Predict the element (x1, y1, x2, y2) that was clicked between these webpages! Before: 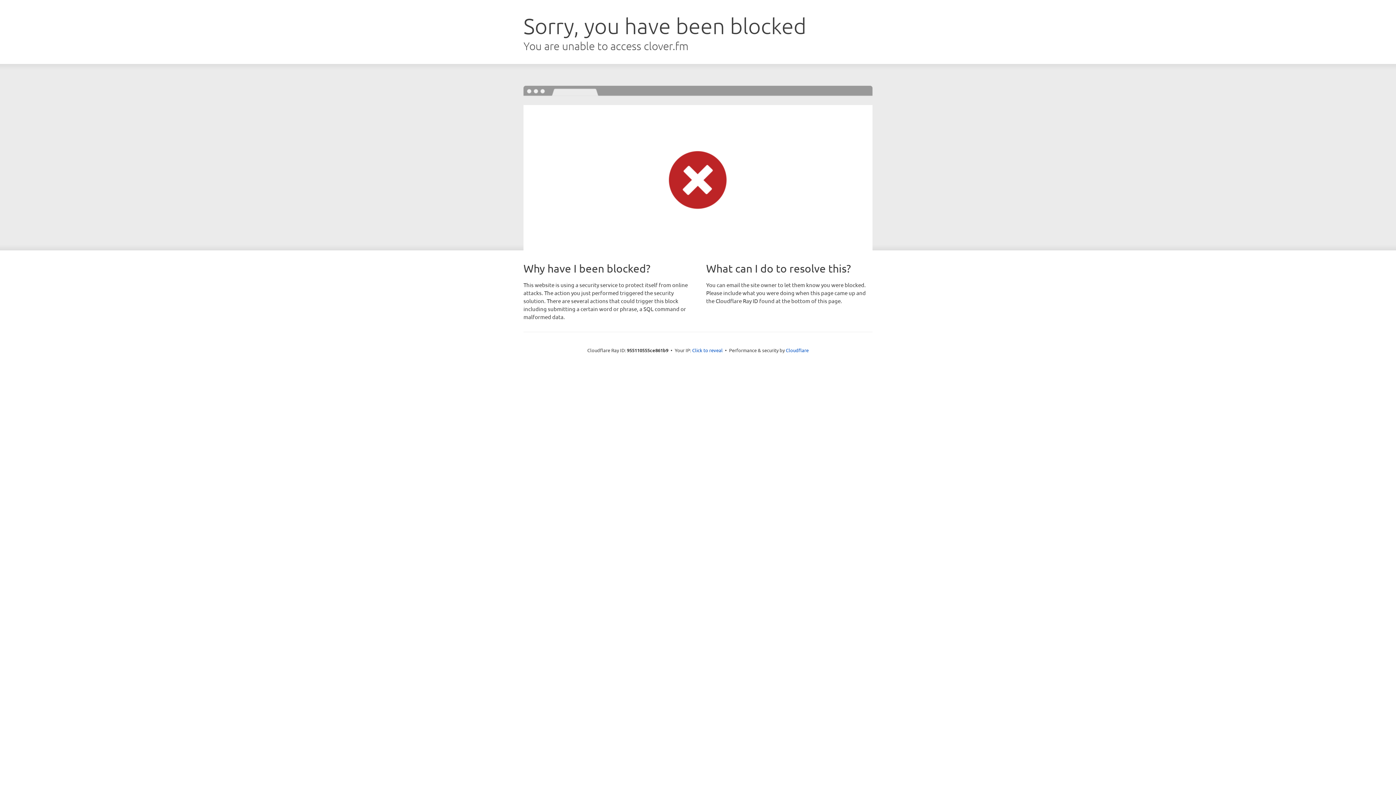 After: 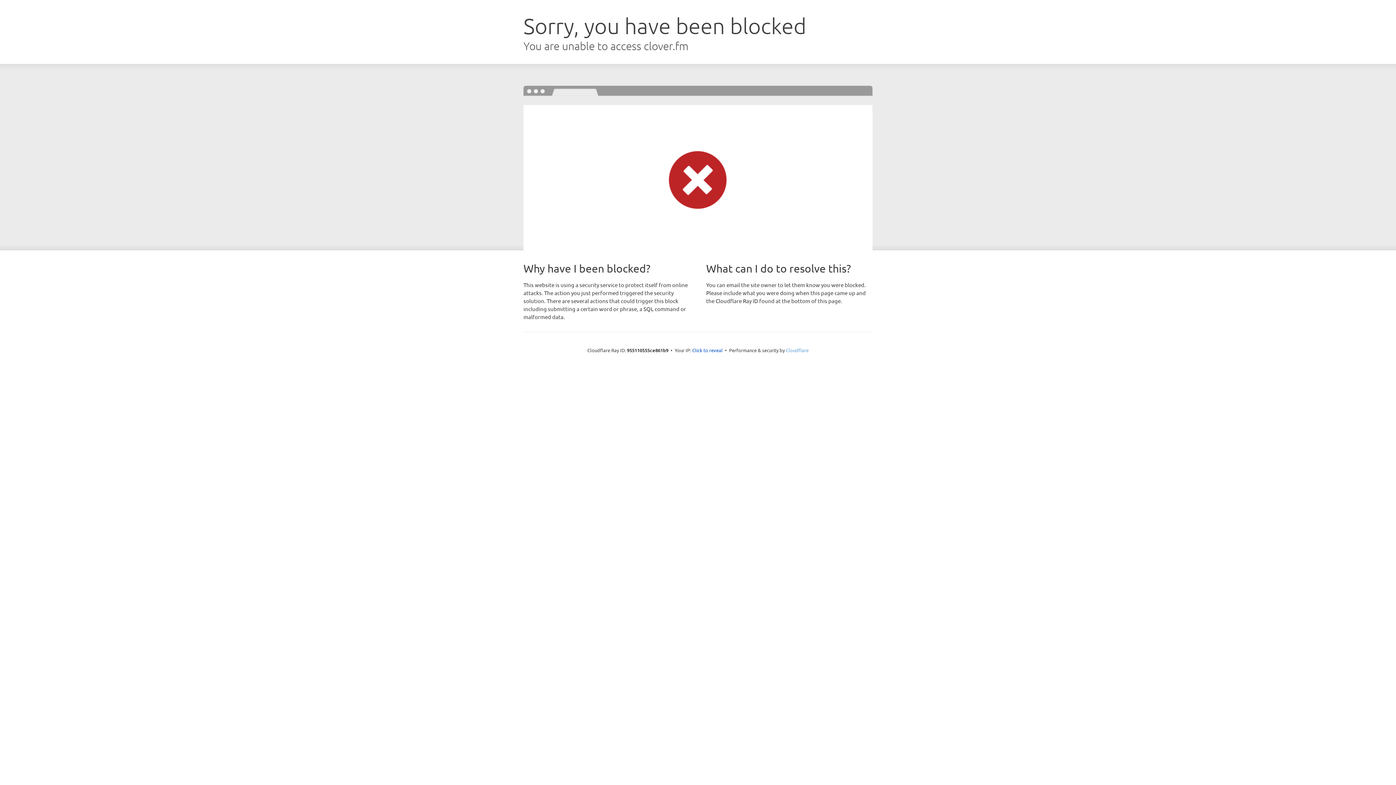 Action: bbox: (786, 347, 808, 353) label: Cloudflare